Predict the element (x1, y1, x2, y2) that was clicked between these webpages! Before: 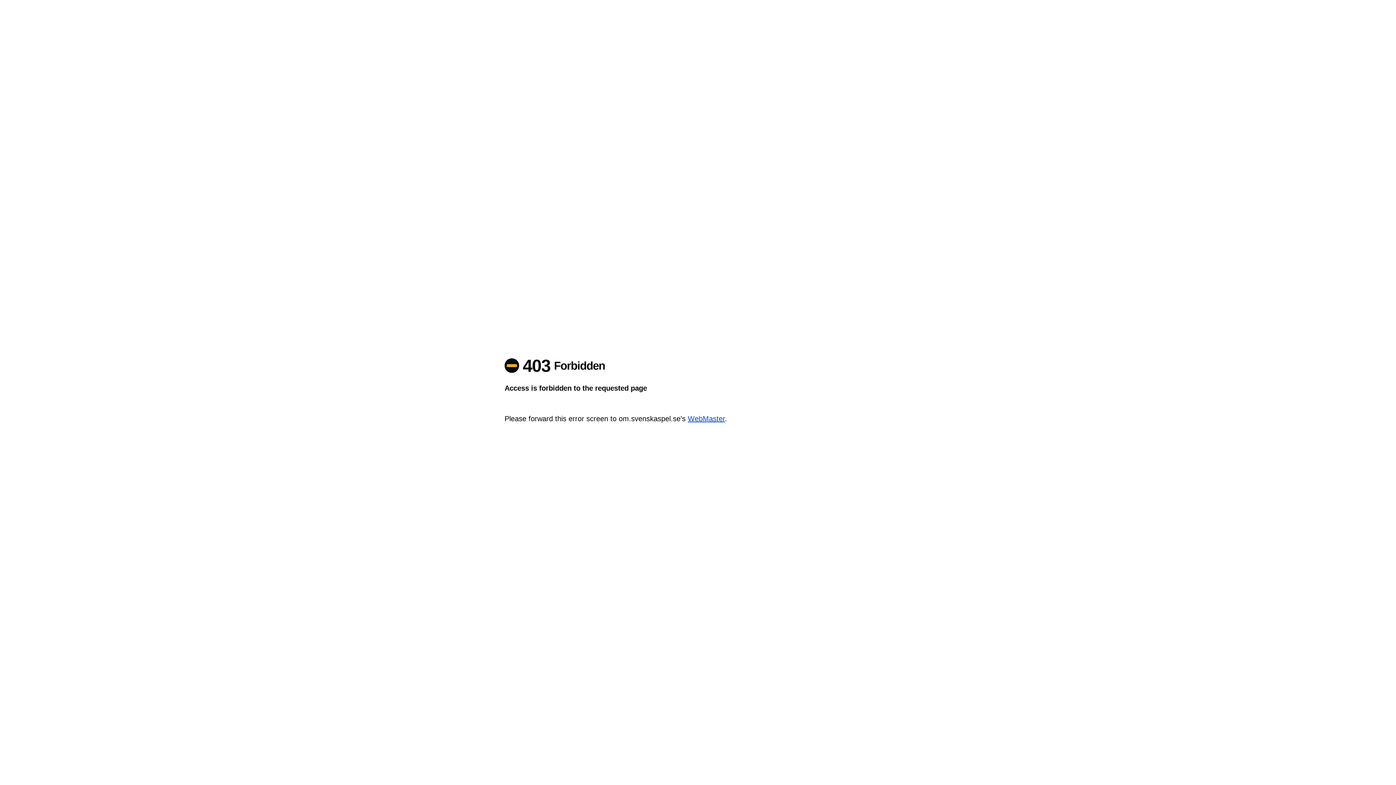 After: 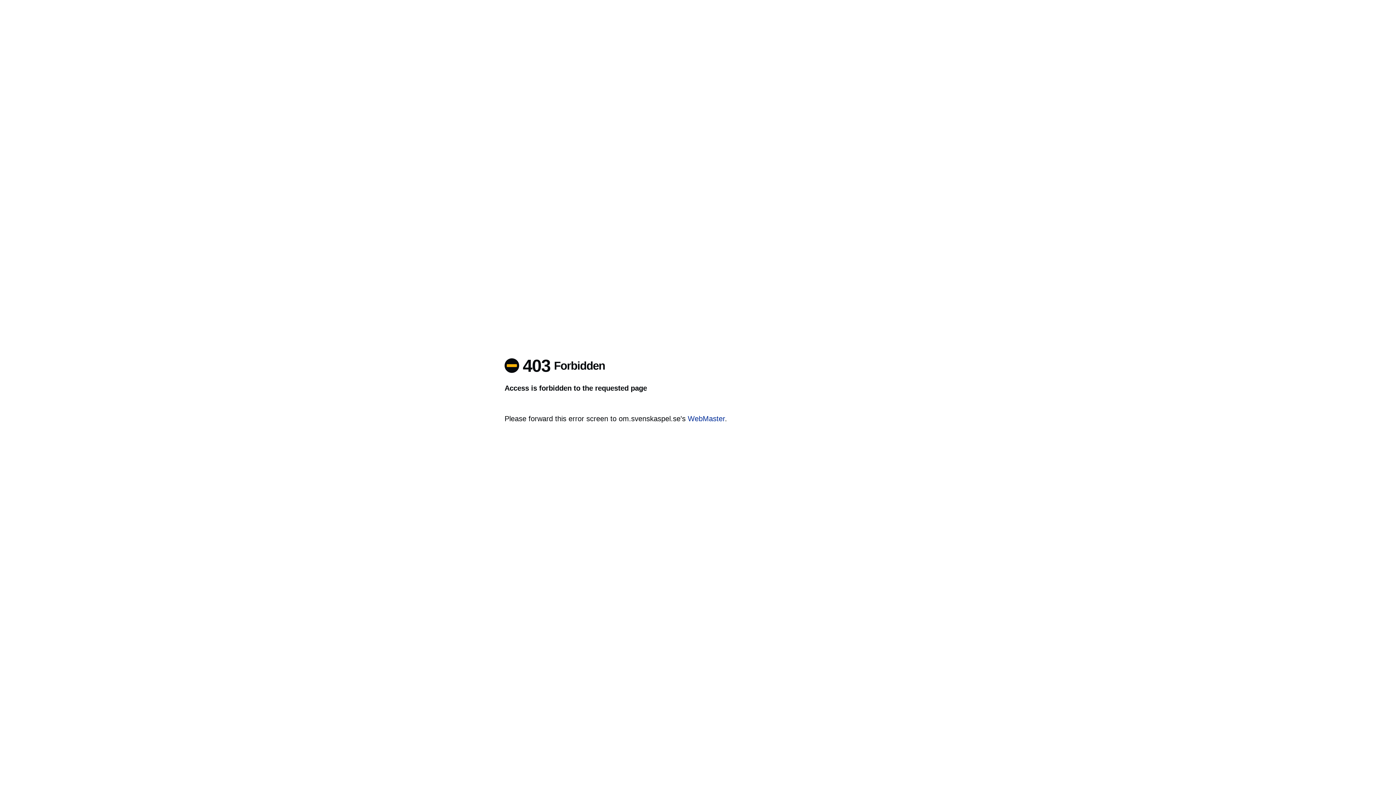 Action: label: WebMaster bbox: (688, 414, 725, 422)